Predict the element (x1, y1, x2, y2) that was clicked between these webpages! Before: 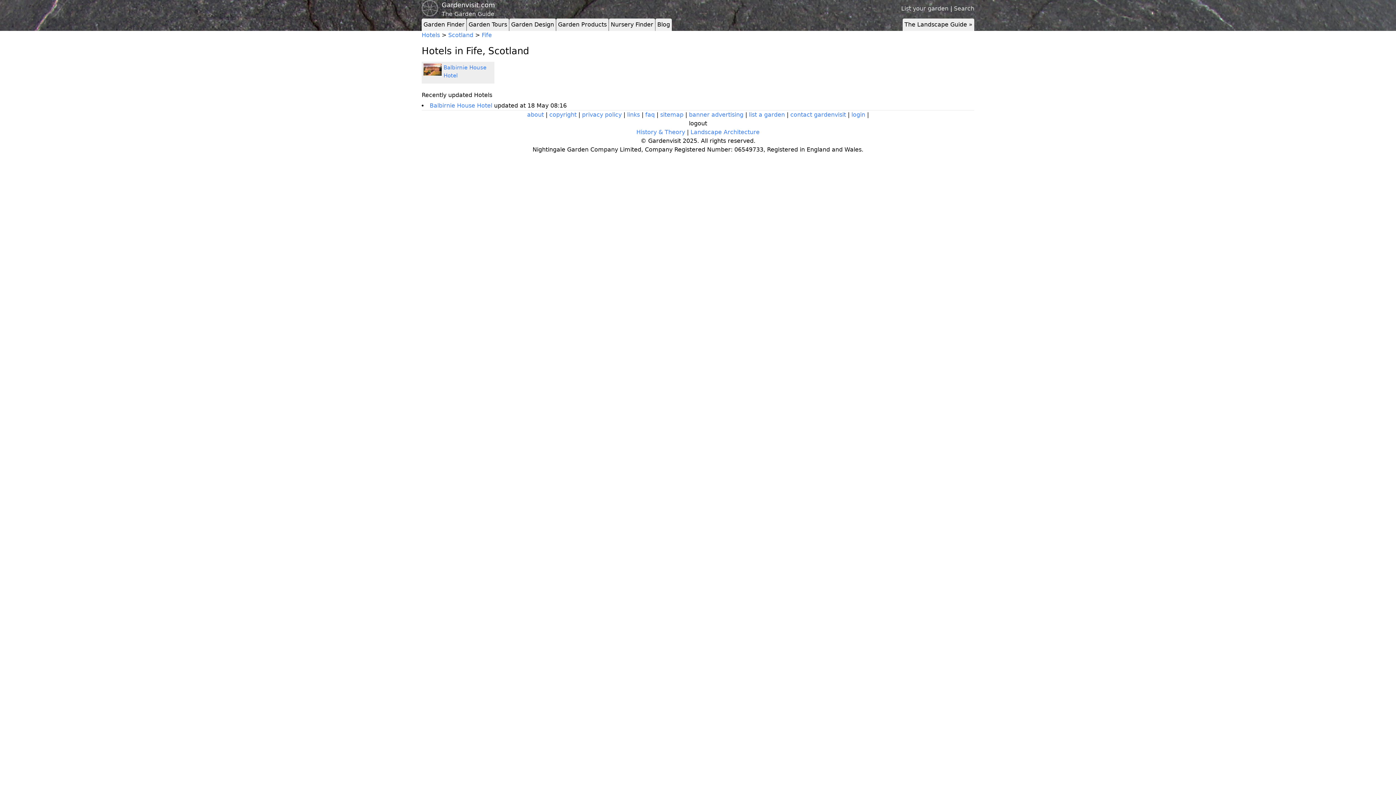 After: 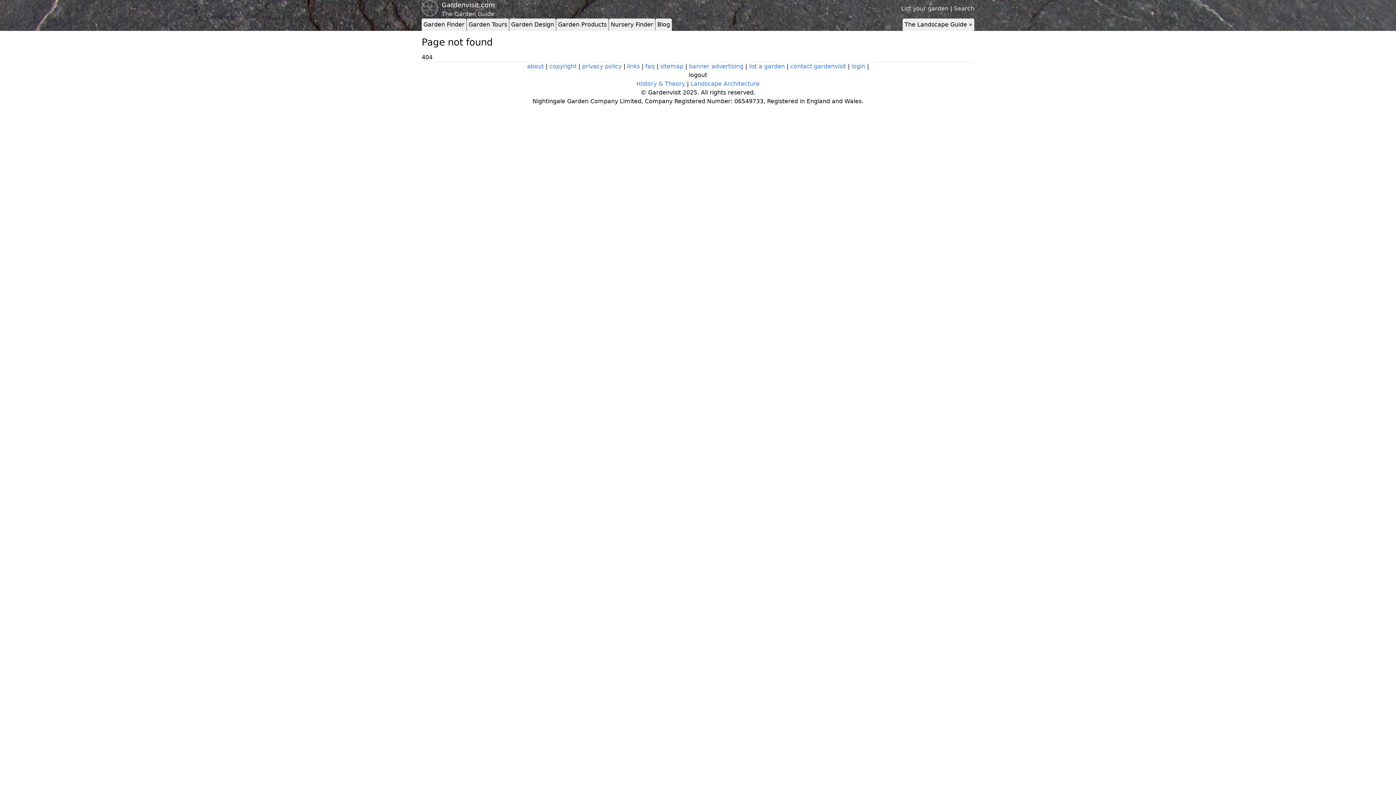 Action: bbox: (660, 111, 683, 118) label: sitemap